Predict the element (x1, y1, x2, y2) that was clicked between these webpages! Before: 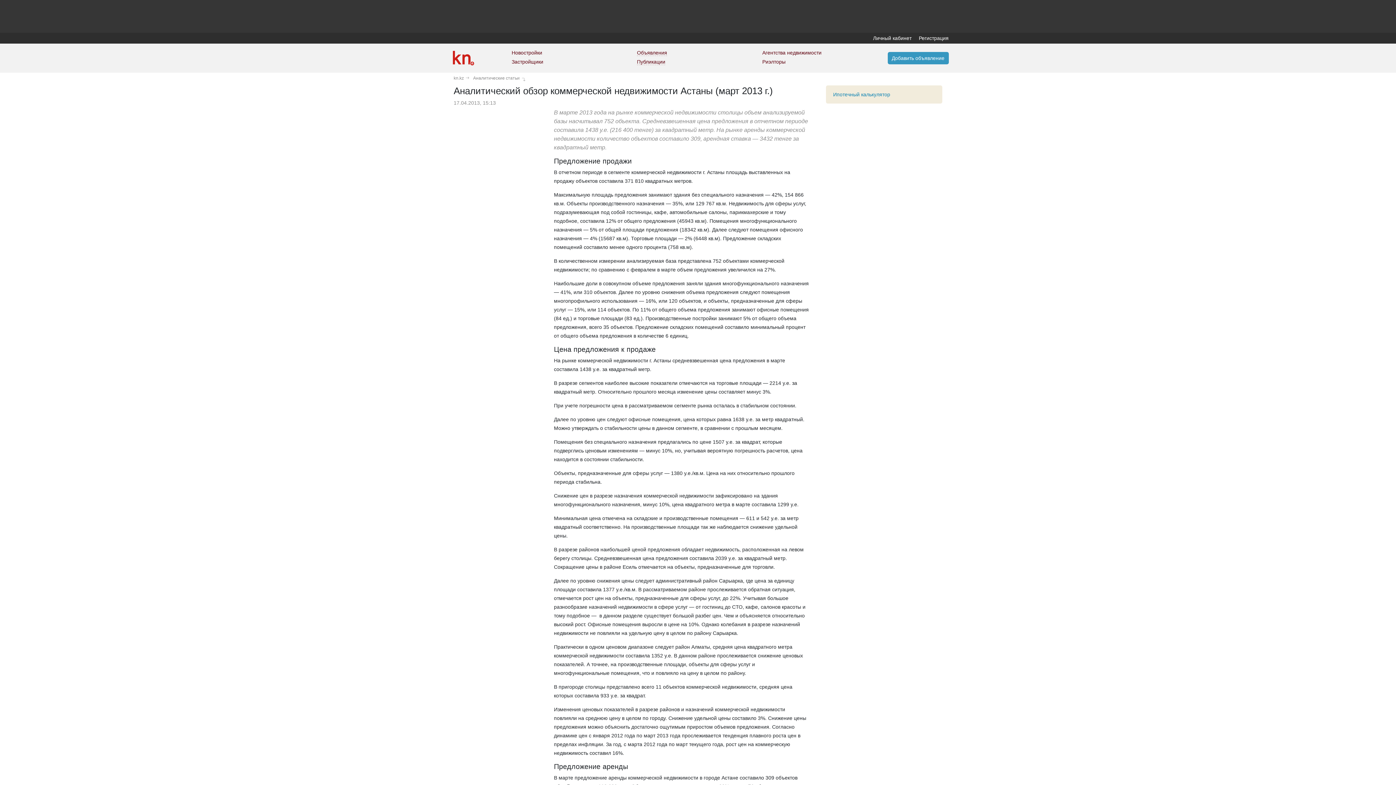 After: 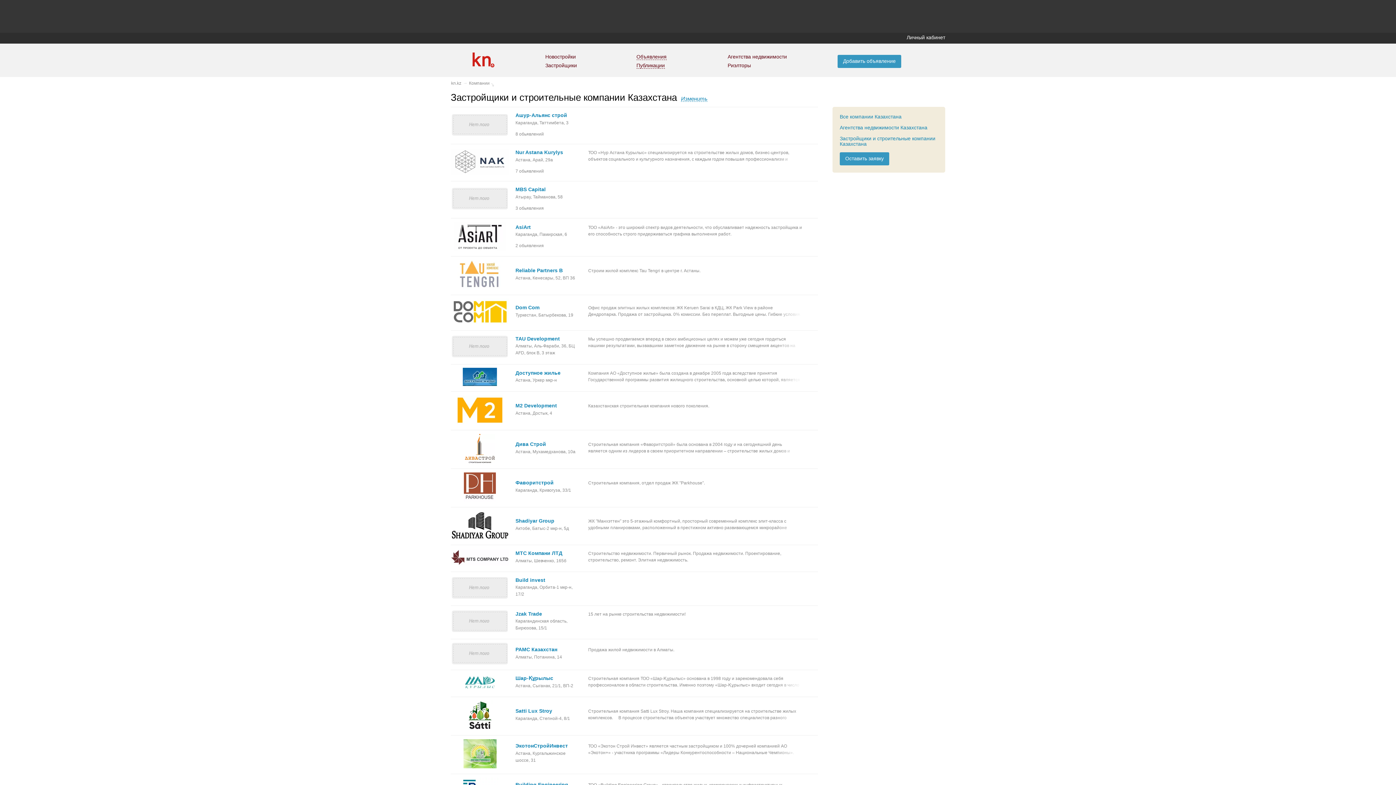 Action: label: Застройщики bbox: (511, 58, 543, 64)